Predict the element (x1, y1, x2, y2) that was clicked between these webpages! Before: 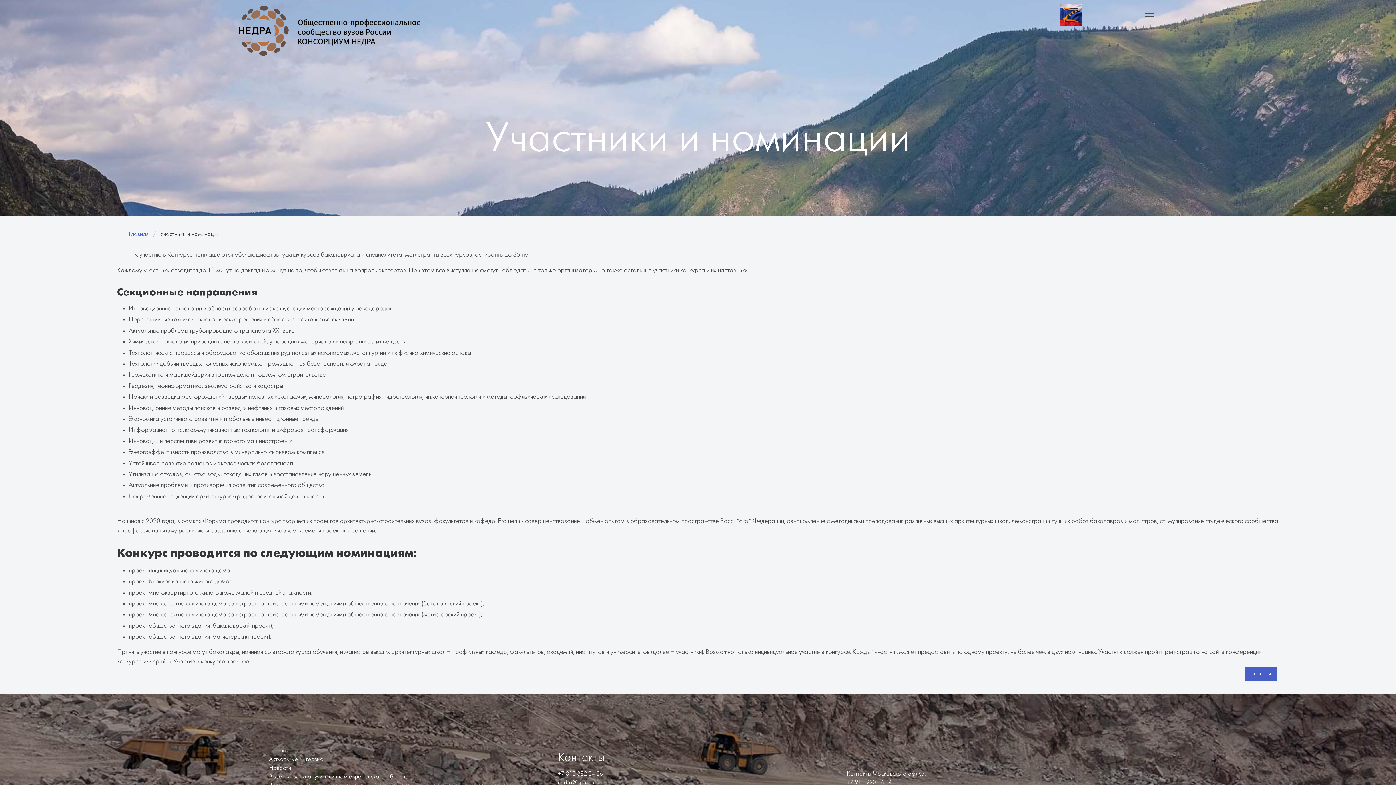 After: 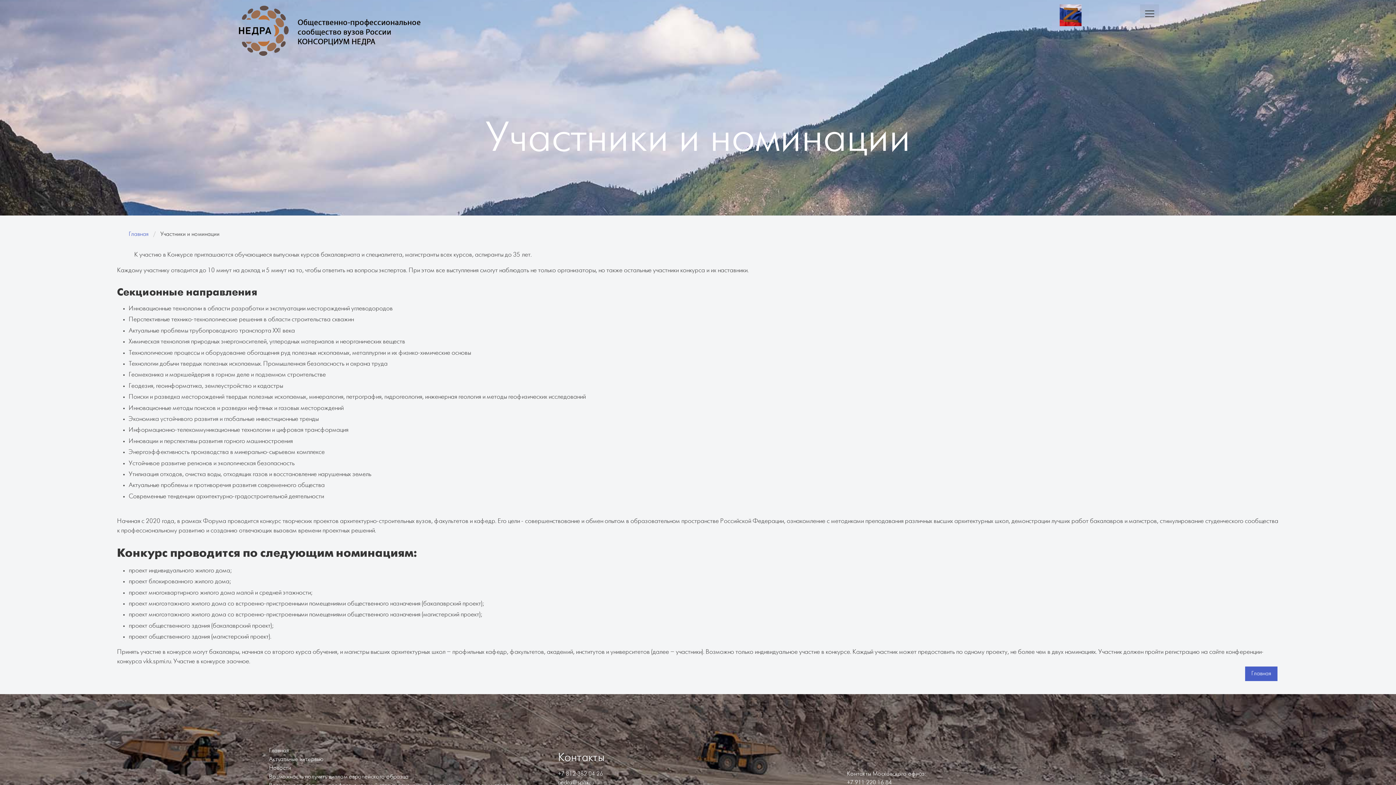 Action: bbox: (1140, 4, 1159, 23) label: menu